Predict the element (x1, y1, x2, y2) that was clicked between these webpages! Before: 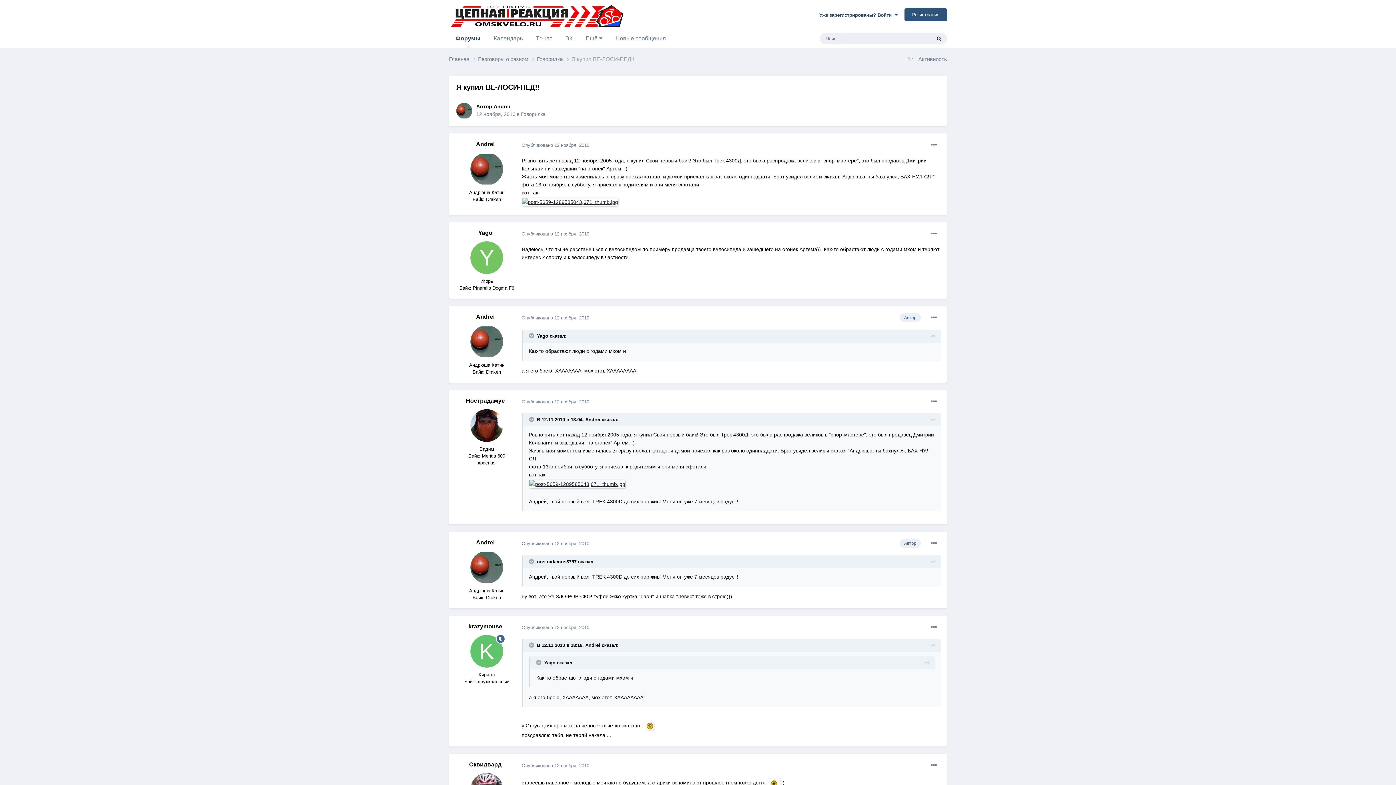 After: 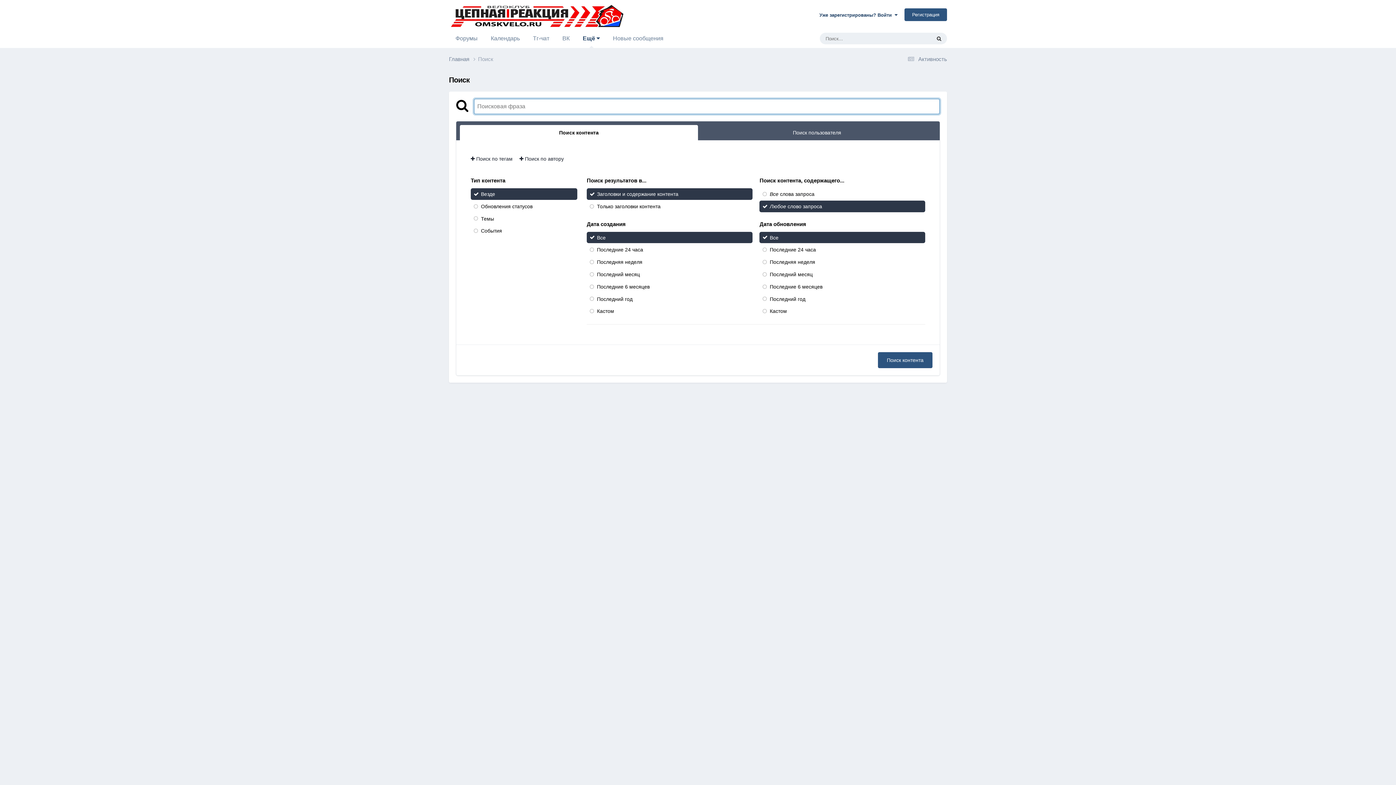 Action: label: Поиск bbox: (931, 32, 947, 44)